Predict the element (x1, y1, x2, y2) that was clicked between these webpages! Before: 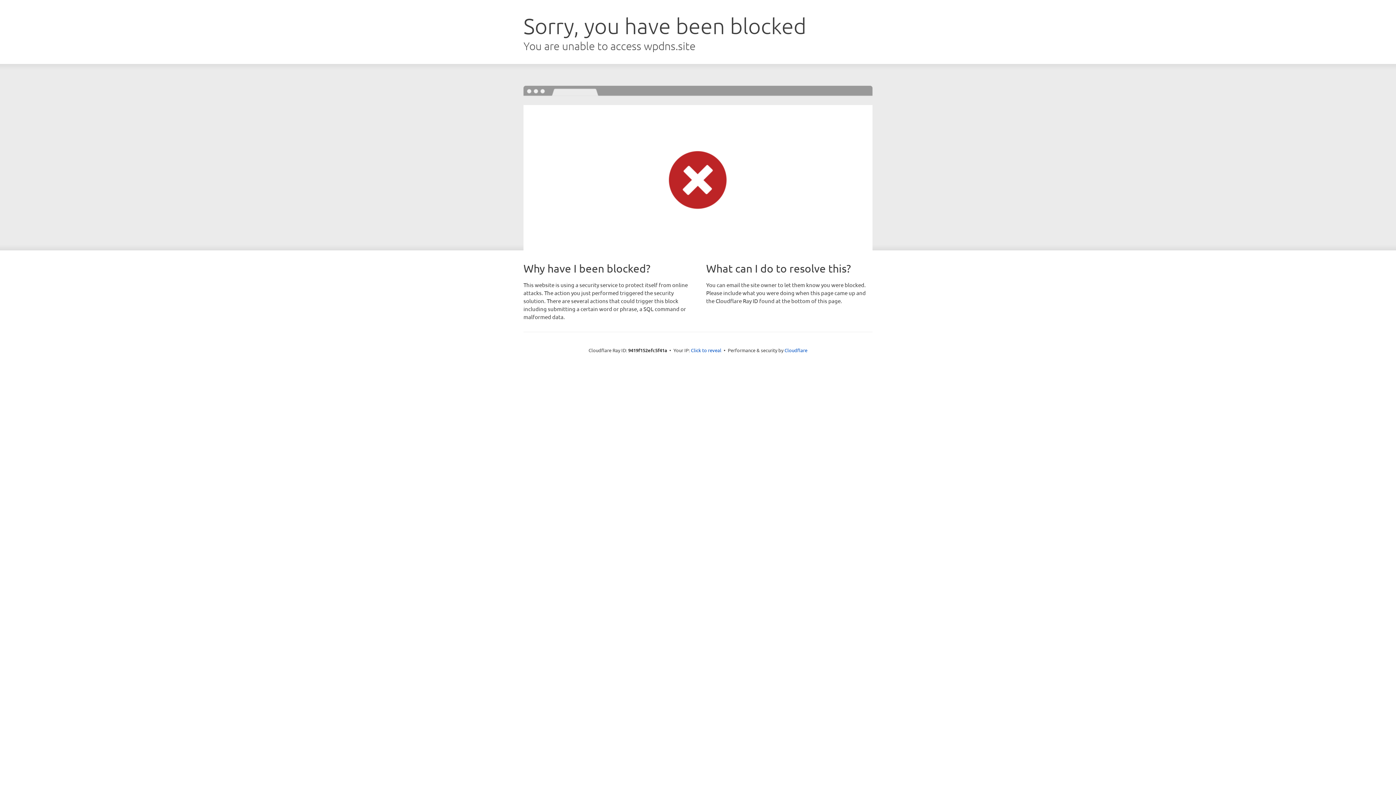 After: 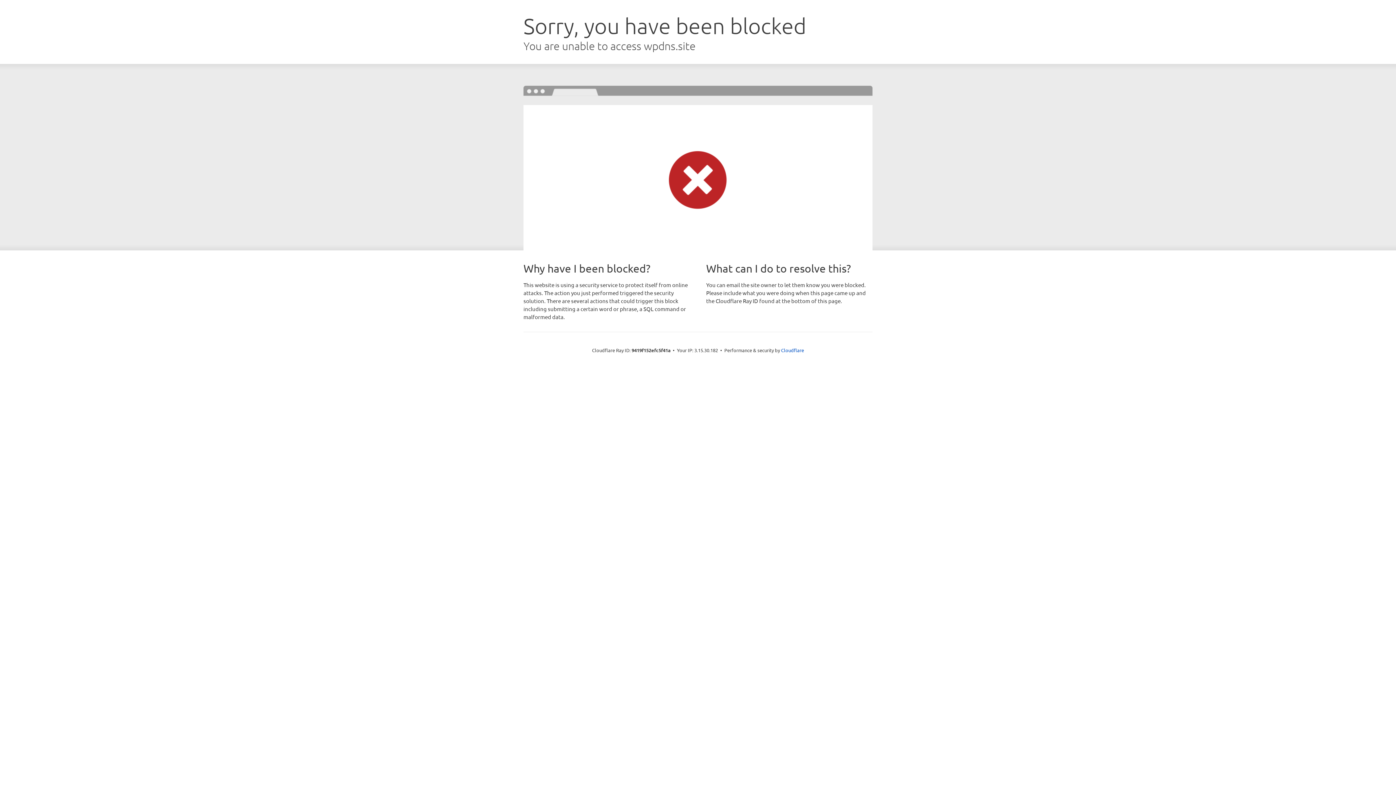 Action: label: Click to reveal bbox: (691, 346, 721, 353)